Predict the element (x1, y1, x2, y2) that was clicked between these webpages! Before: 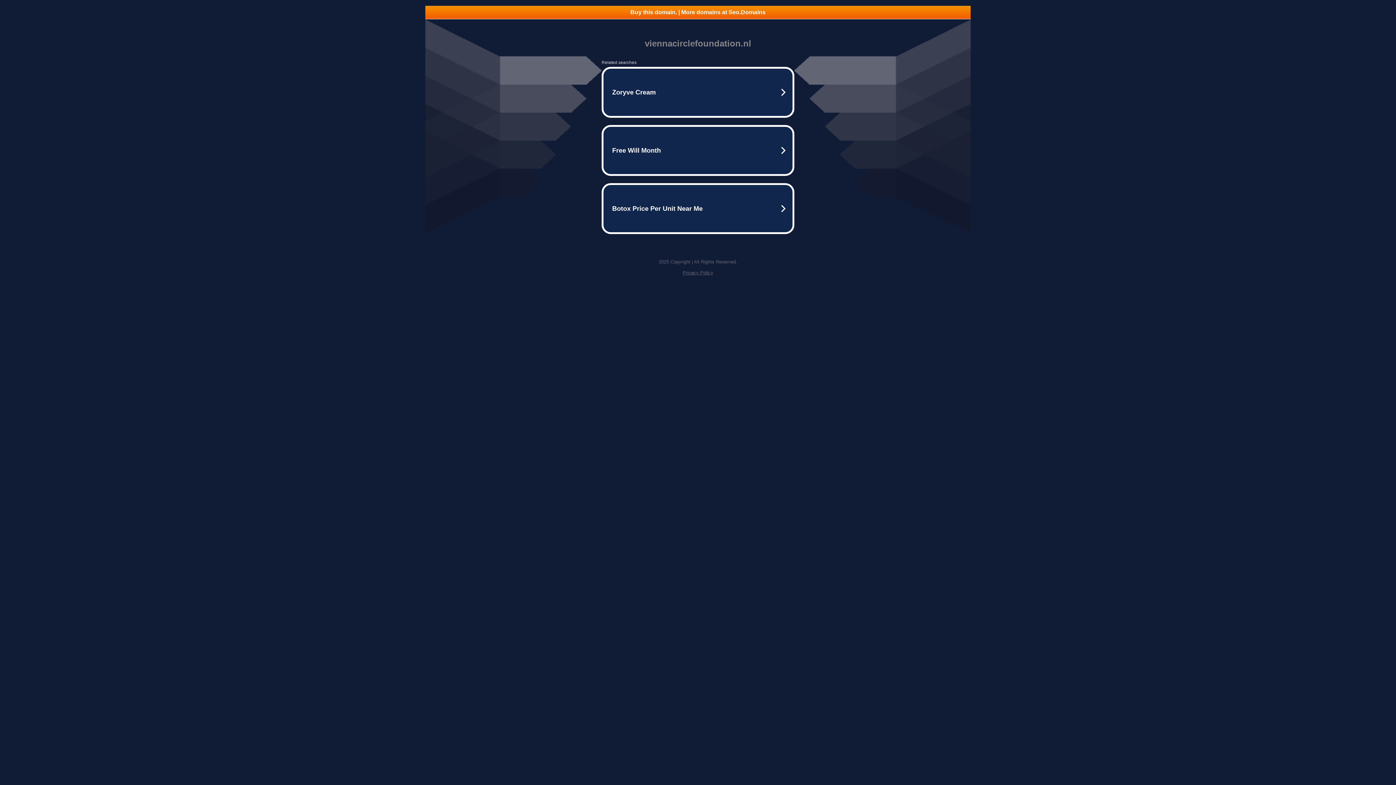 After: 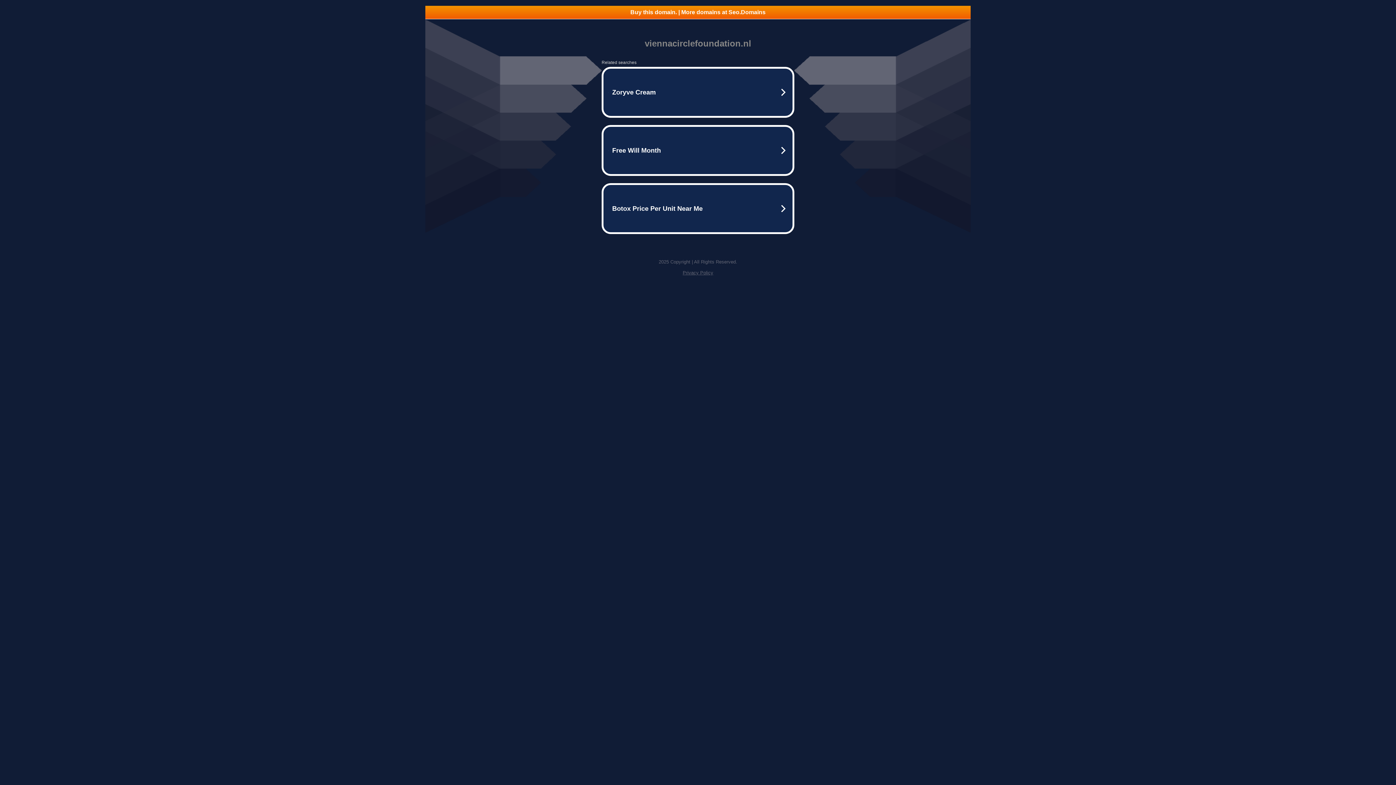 Action: bbox: (425, 5, 970, 18) label: Buy this domain. | More domains at Seo.Domains